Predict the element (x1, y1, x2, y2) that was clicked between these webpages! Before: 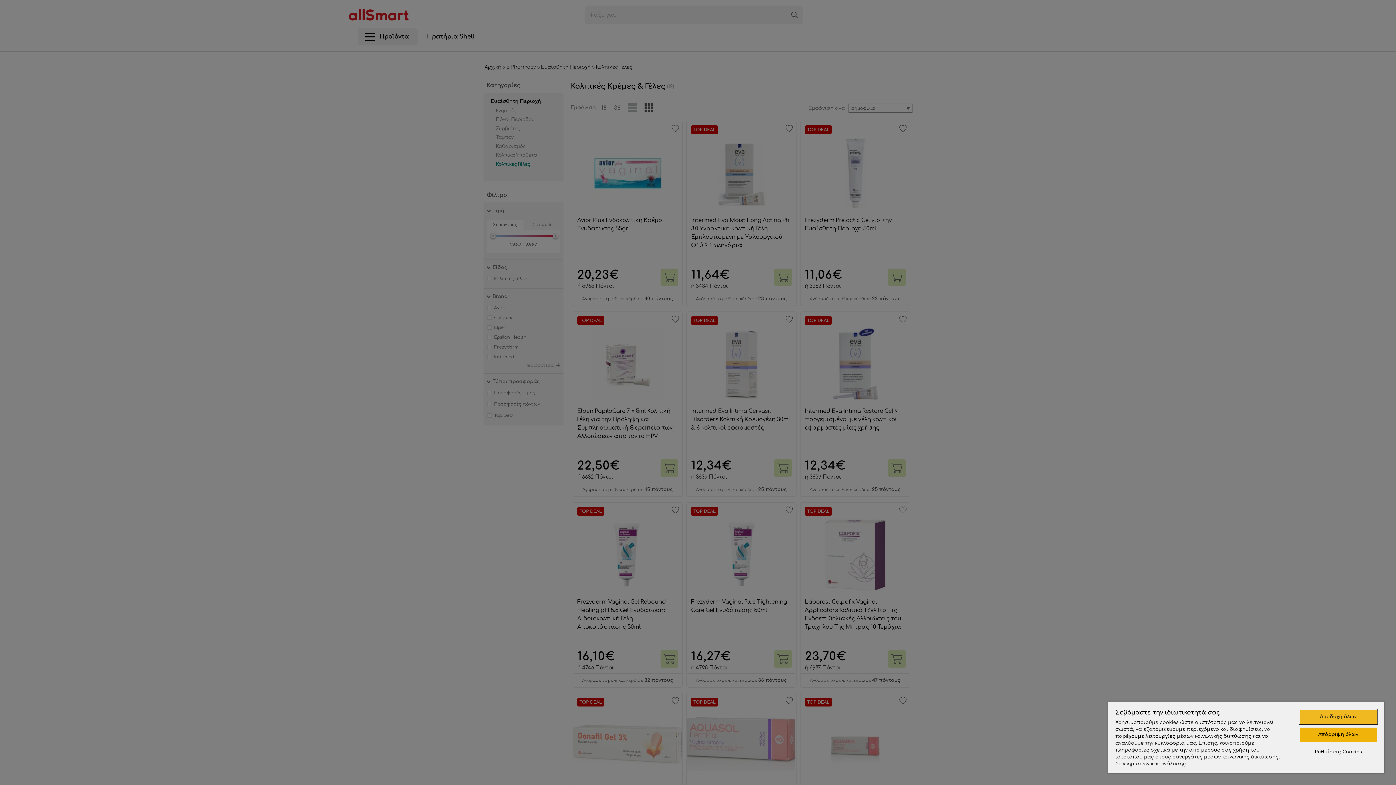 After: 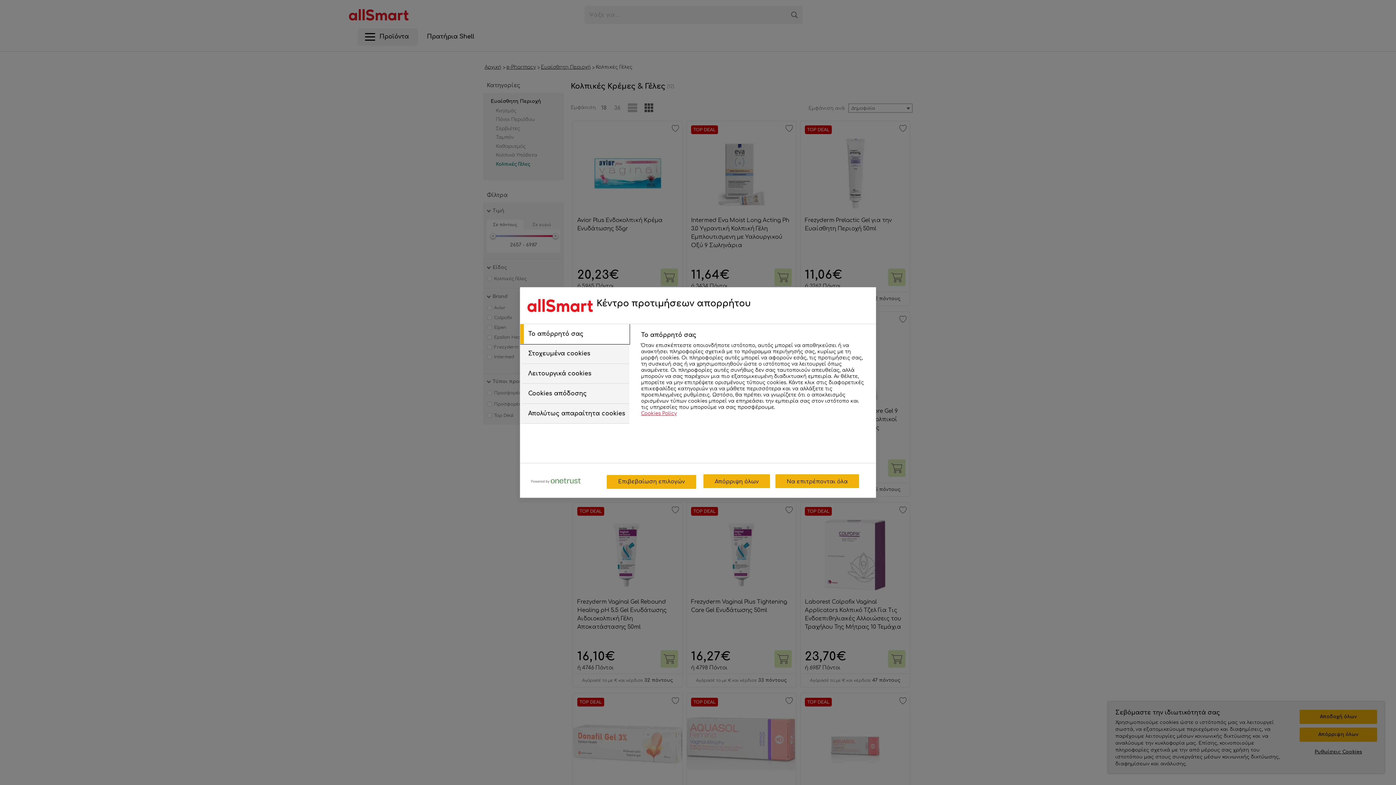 Action: label: Ρυθμίσεις Cookies bbox: (1299, 745, 1377, 759)